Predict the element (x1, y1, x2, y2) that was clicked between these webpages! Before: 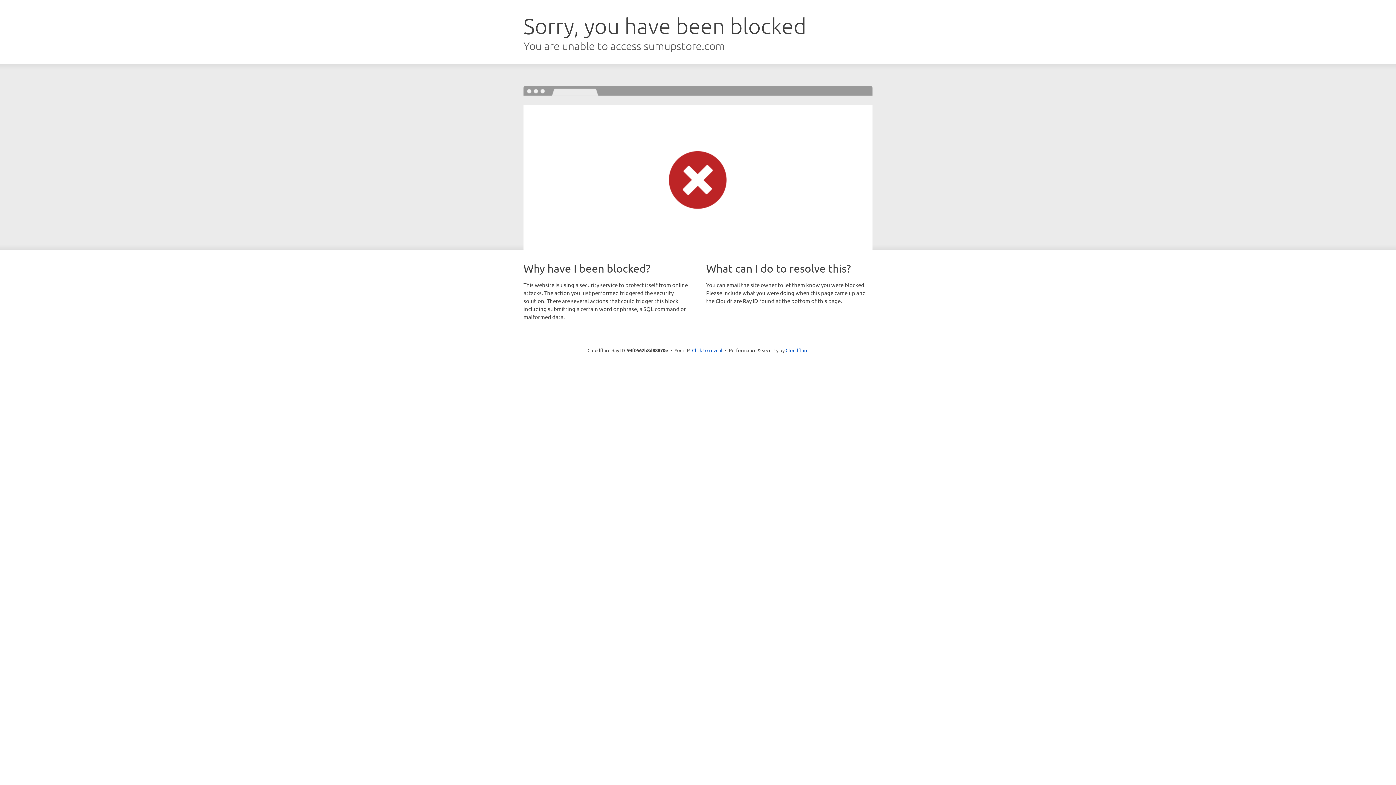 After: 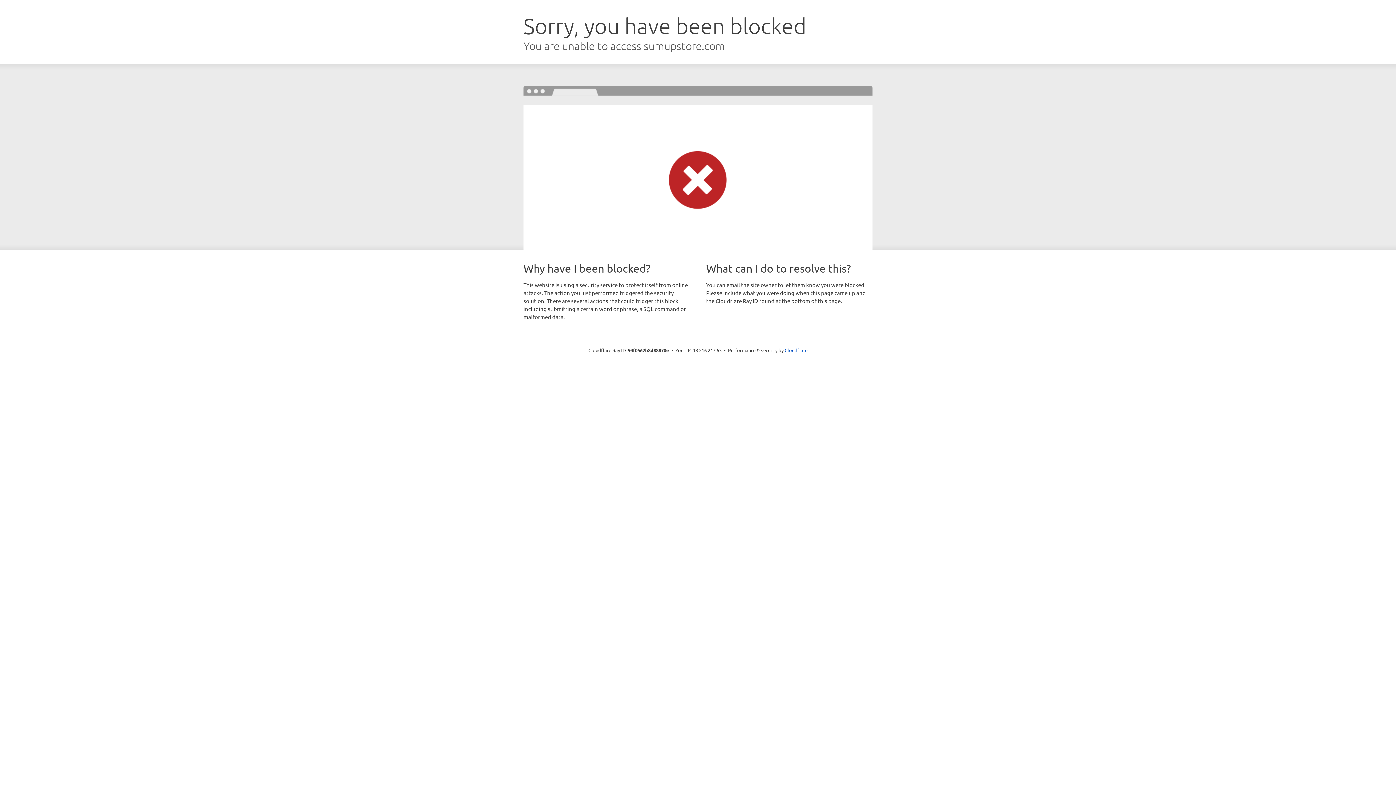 Action: bbox: (692, 346, 722, 353) label: Click to reveal